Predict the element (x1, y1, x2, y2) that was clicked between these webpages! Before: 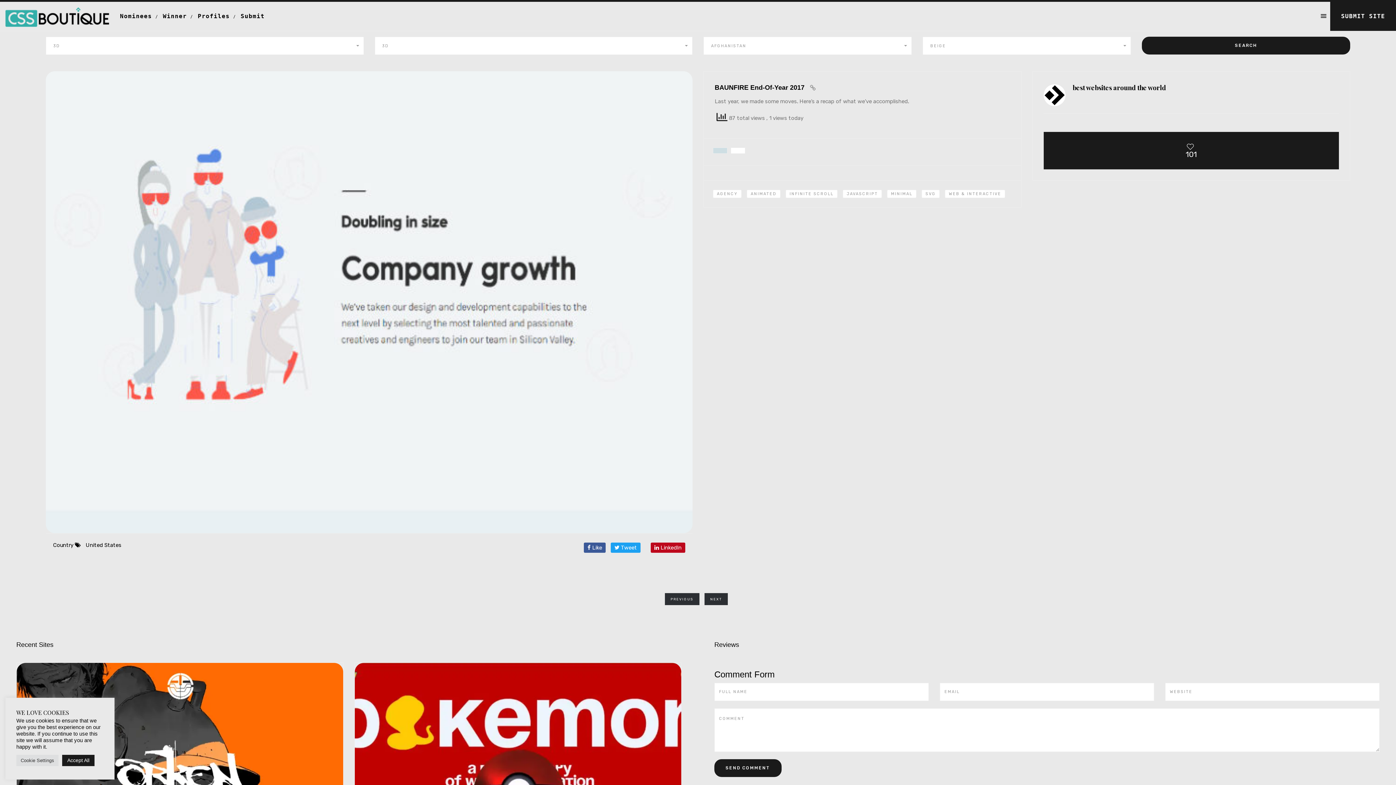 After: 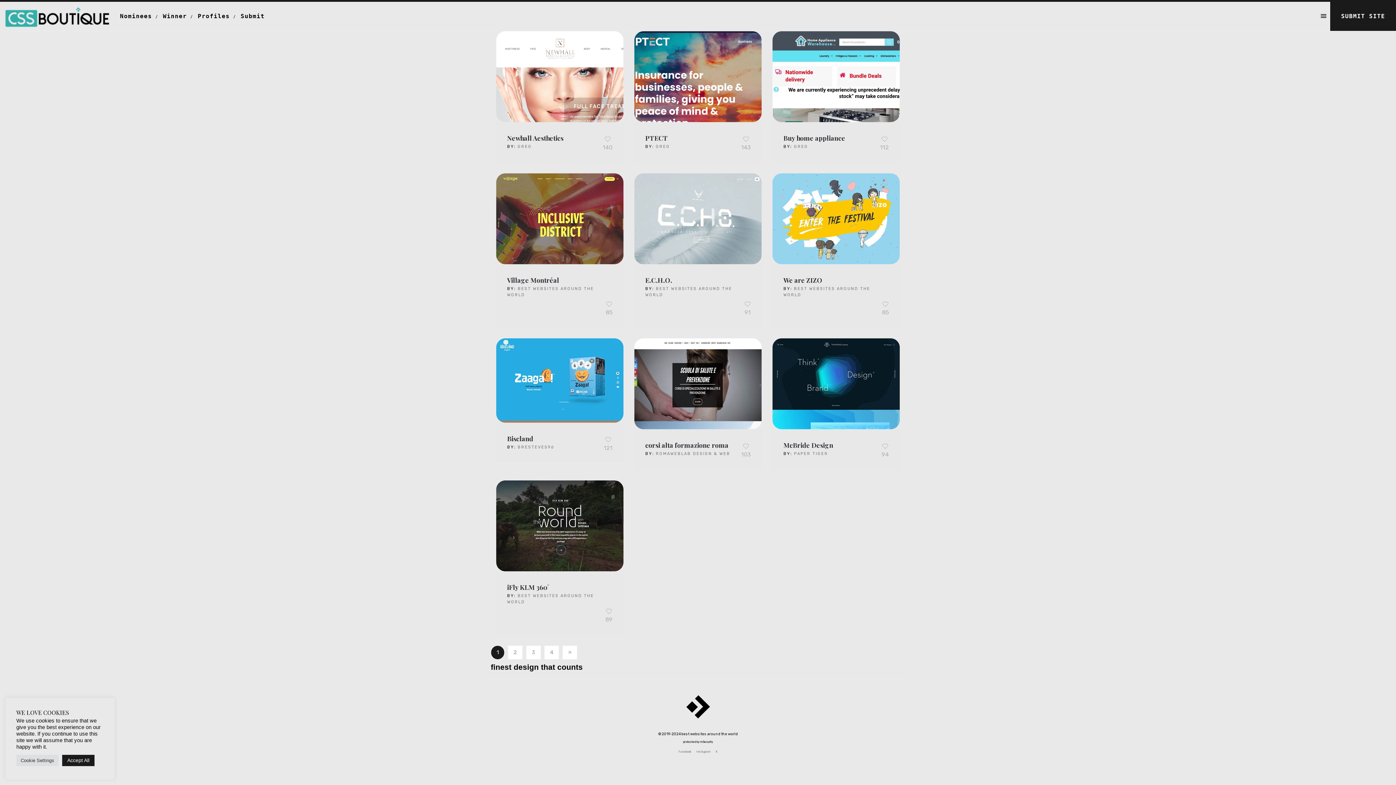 Action: bbox: (713, 147, 727, 153)